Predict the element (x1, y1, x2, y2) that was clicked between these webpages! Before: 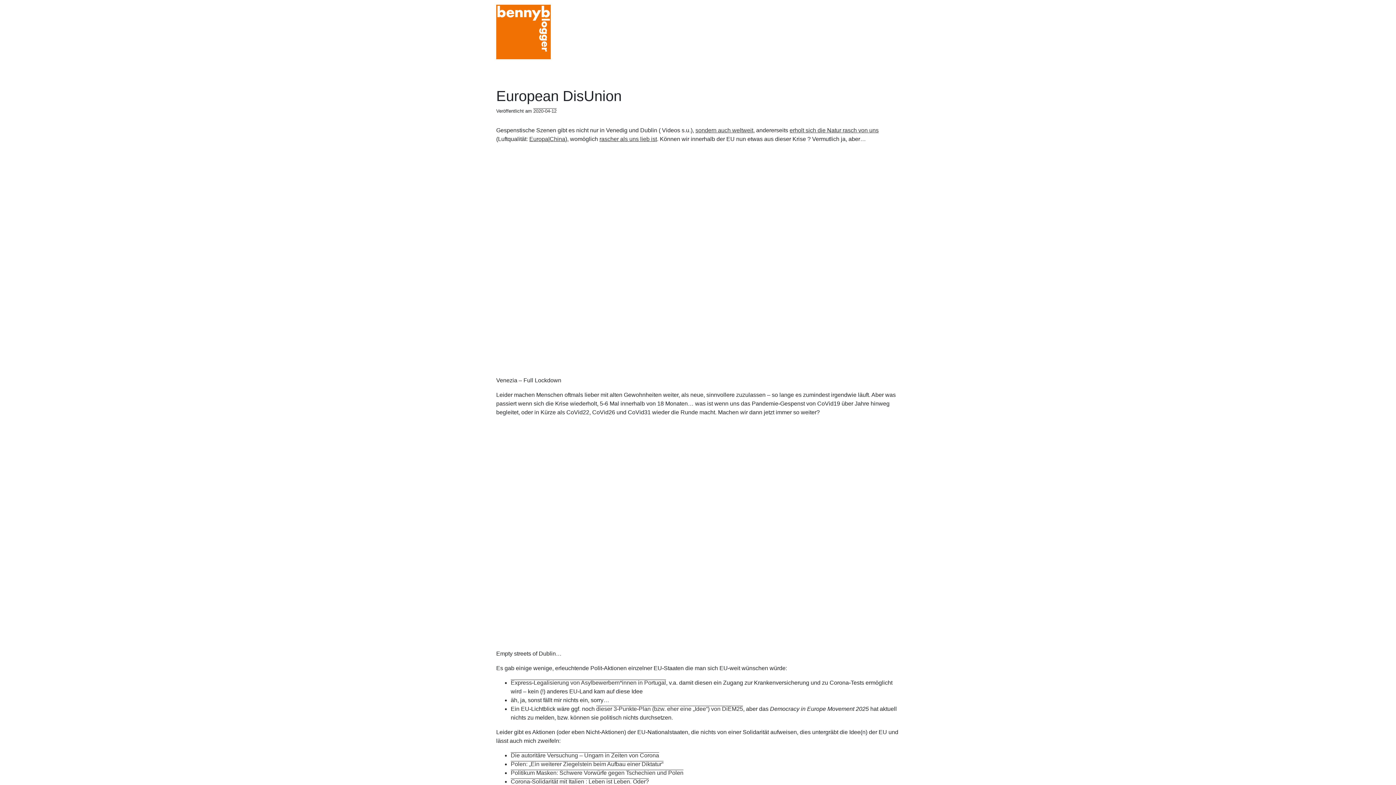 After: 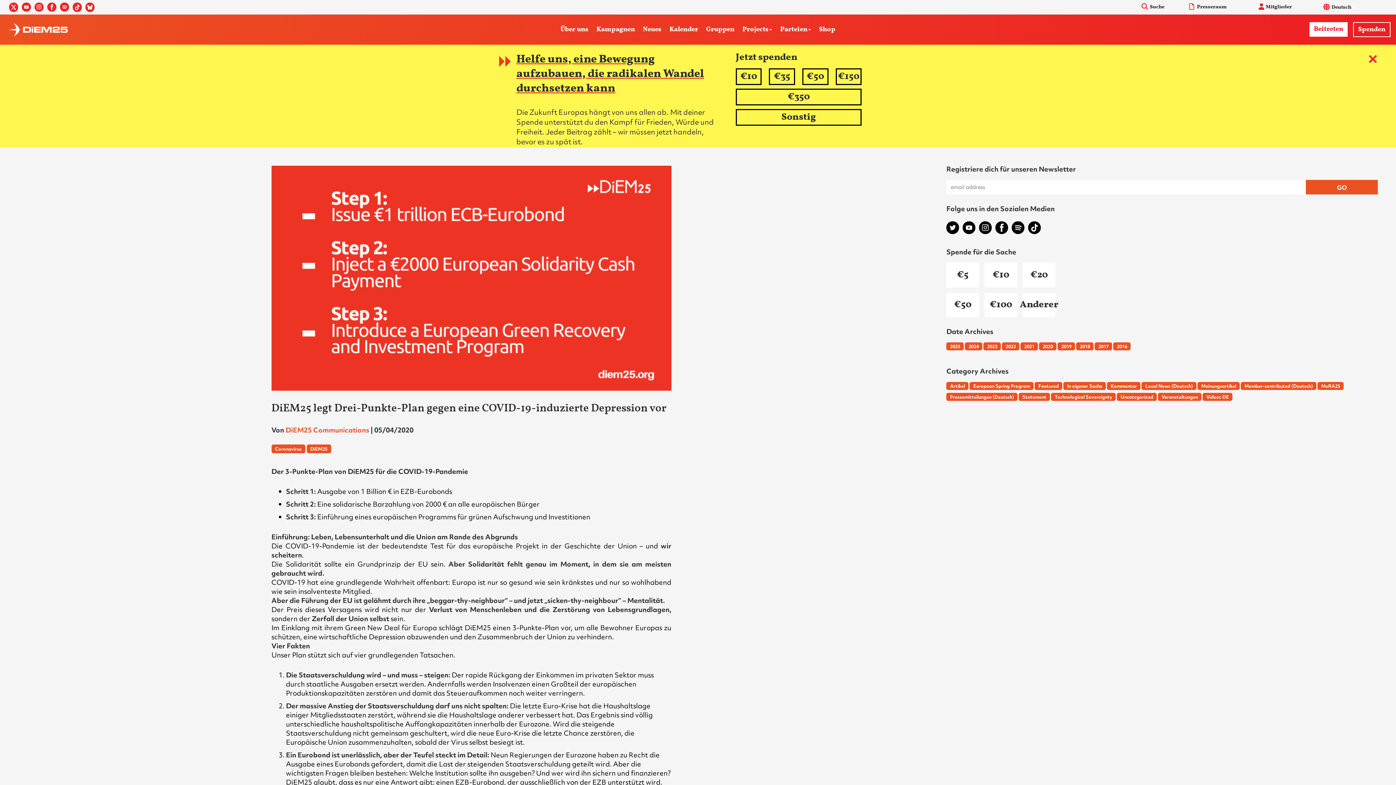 Action: bbox: (596, 706, 743, 712) label: dieser 3-Punkte-Plan (bzw. eher eine „Idee“) von DiEM25